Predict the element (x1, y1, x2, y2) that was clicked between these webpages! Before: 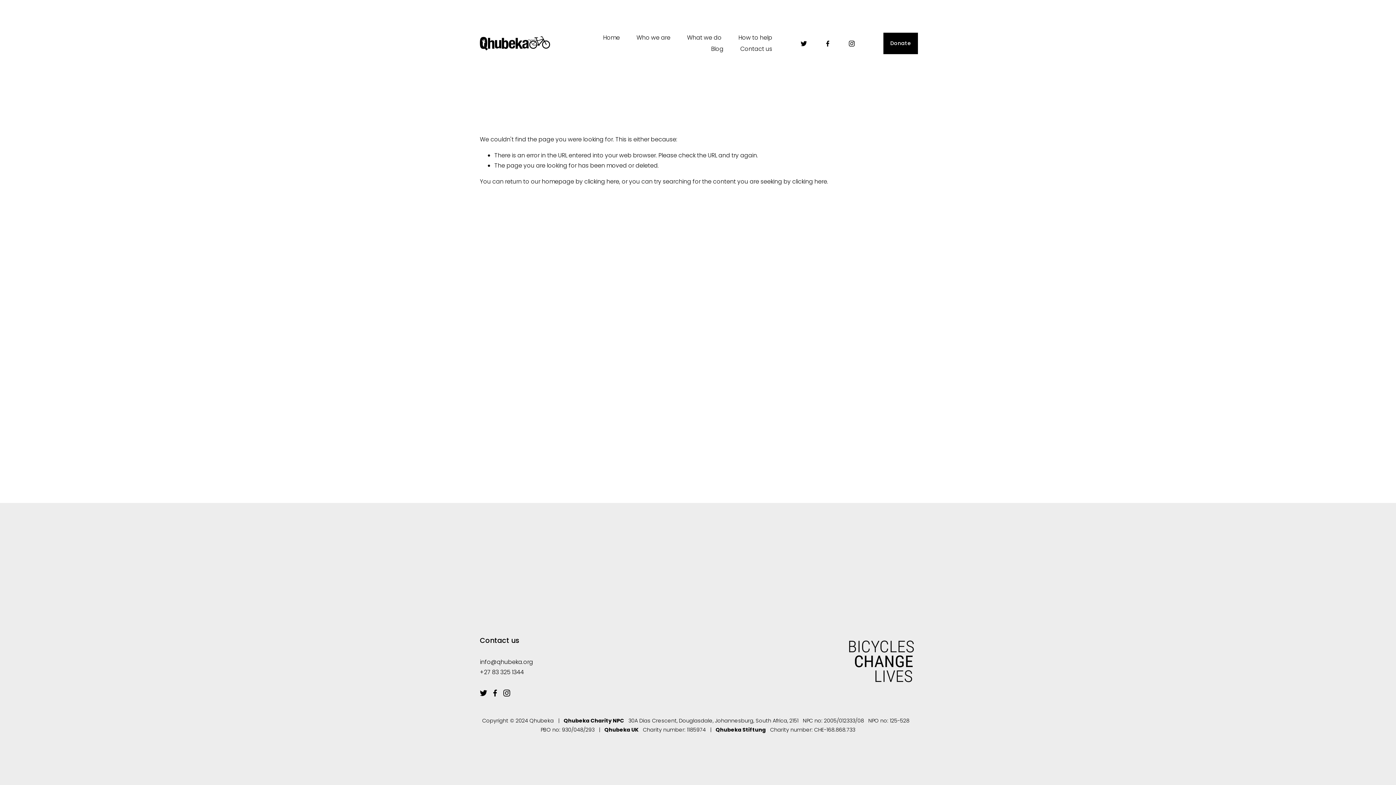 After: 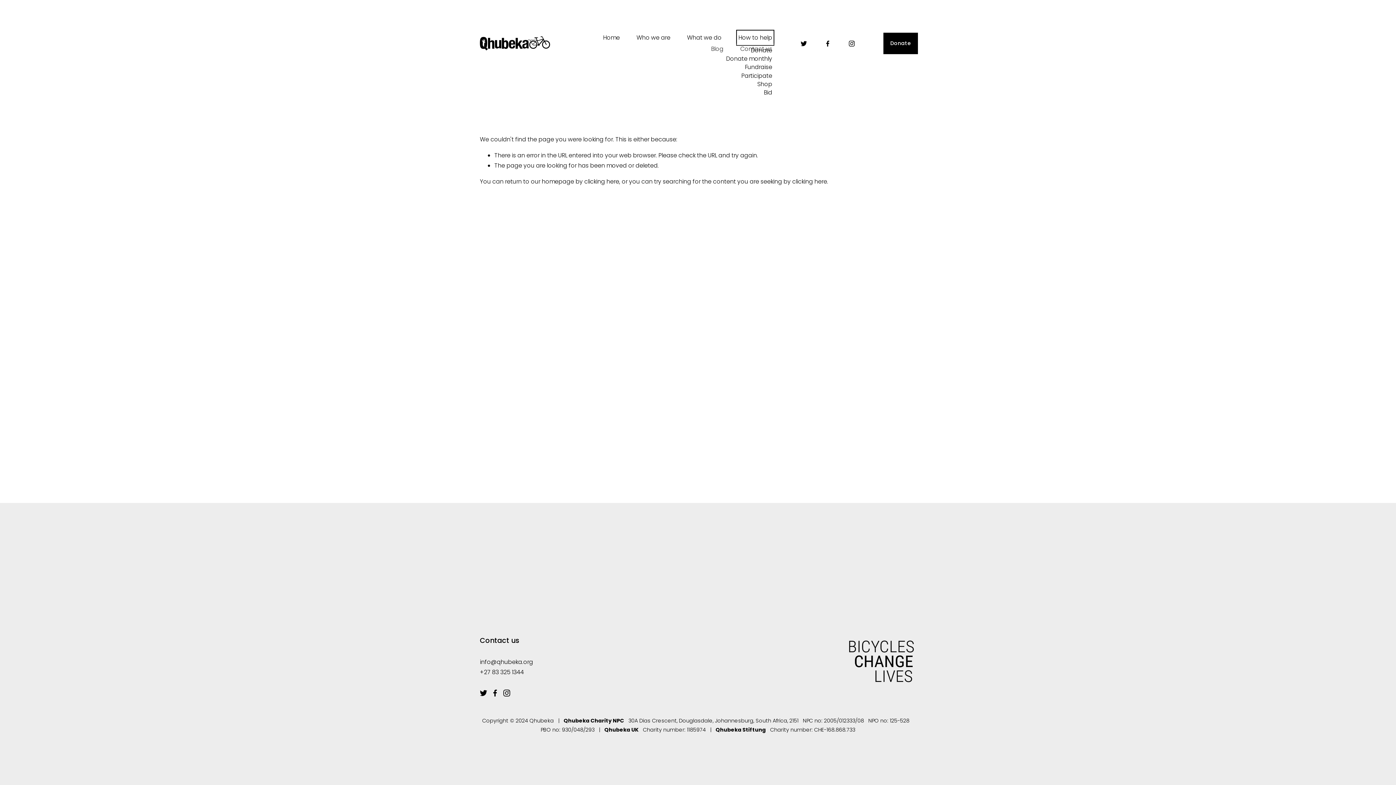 Action: bbox: (738, 32, 772, 43) label: folder dropdown